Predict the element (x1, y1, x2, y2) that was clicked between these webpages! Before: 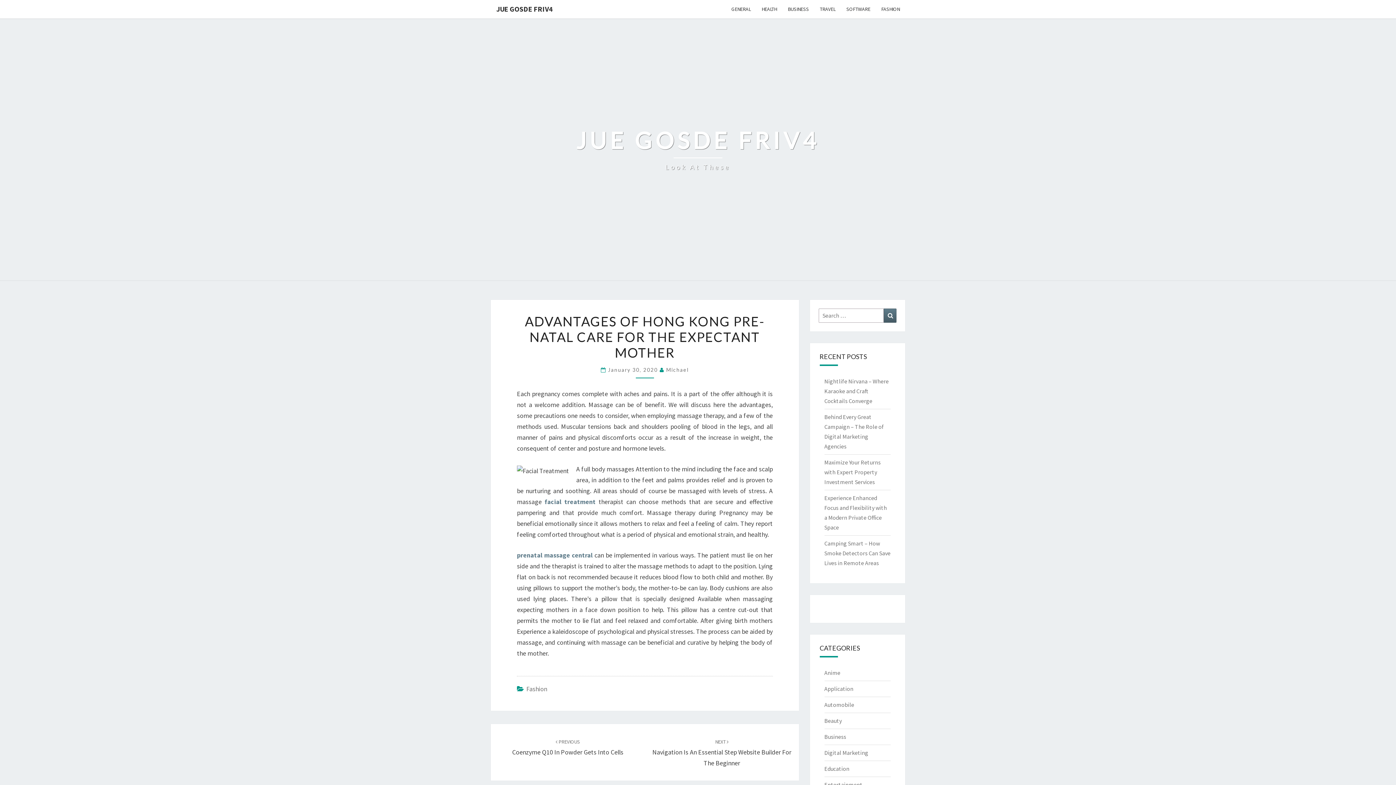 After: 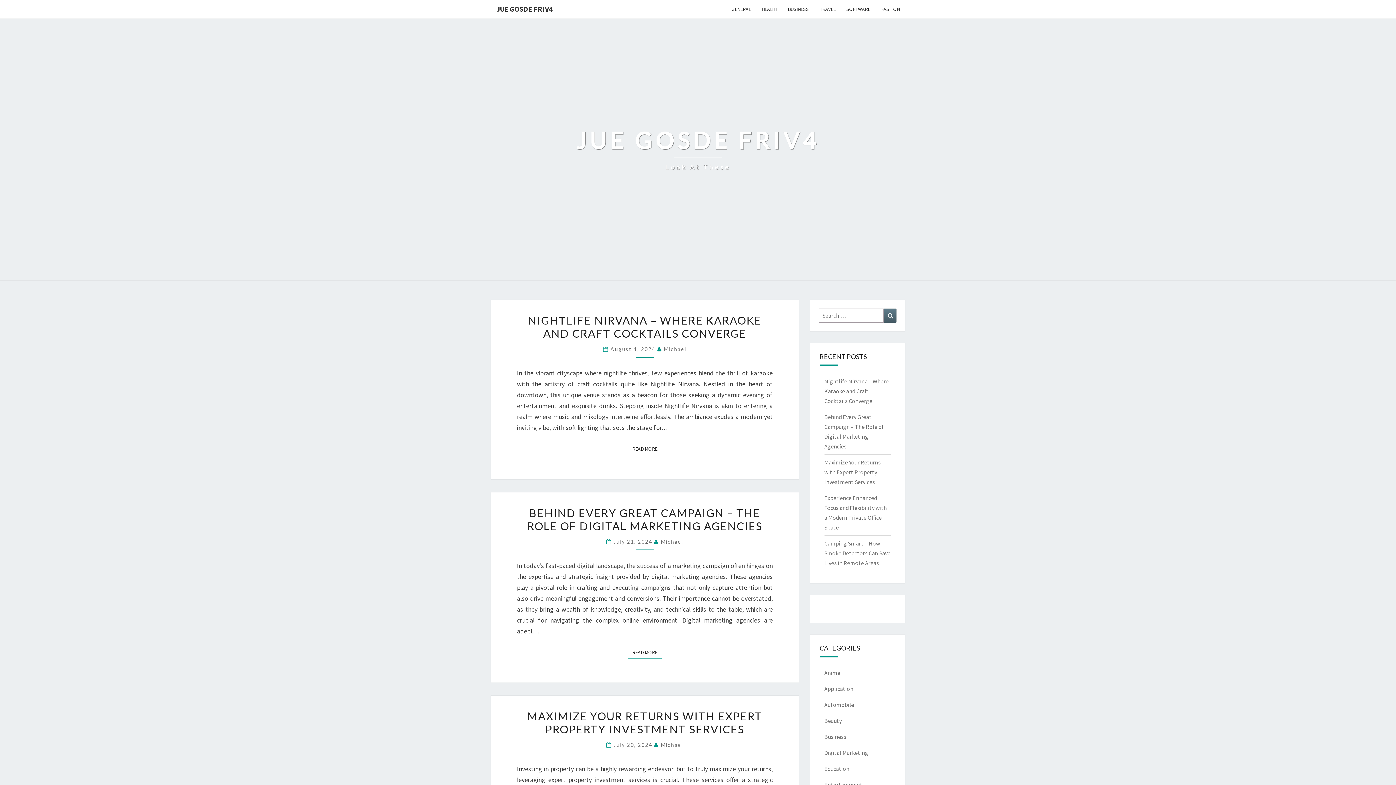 Action: label: JUE GOSDE FRIV4 bbox: (490, 0, 558, 18)